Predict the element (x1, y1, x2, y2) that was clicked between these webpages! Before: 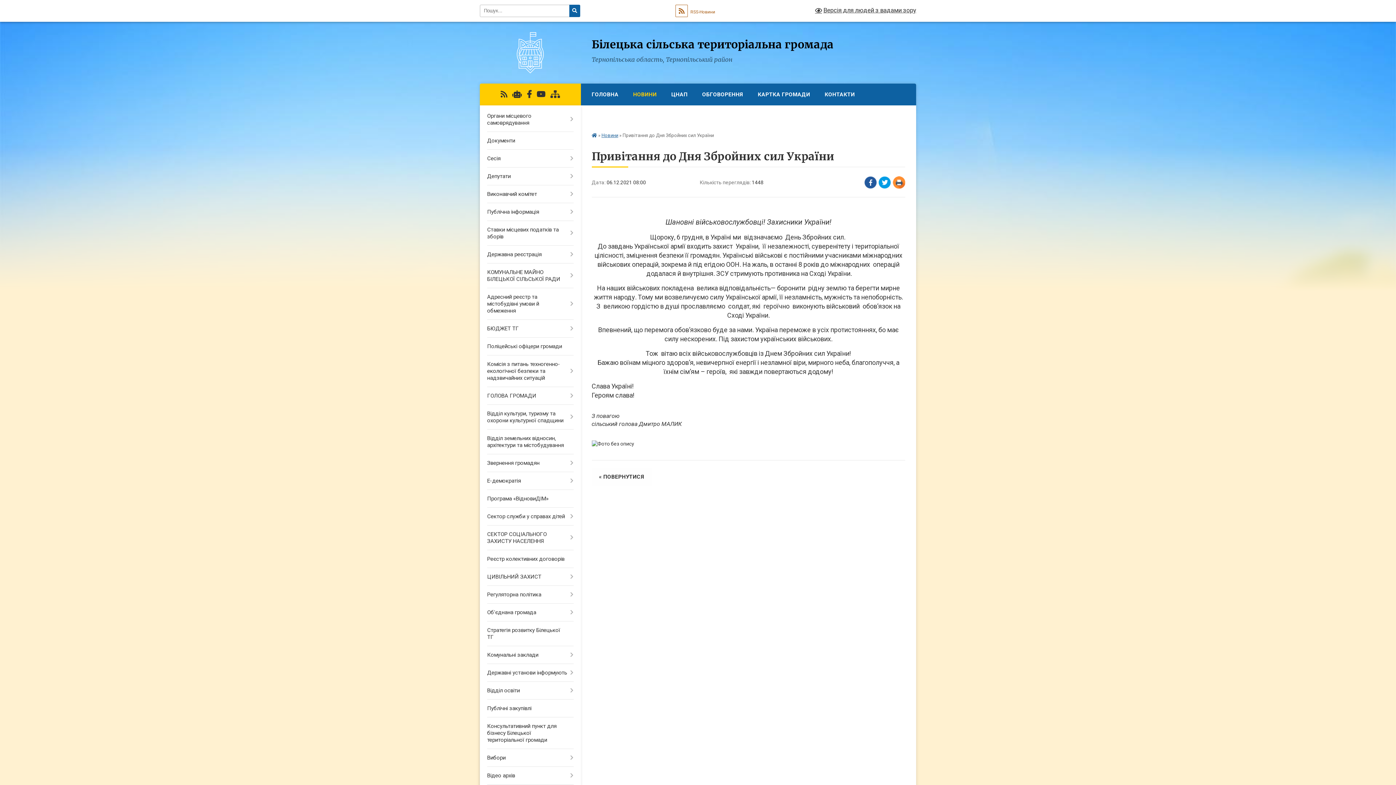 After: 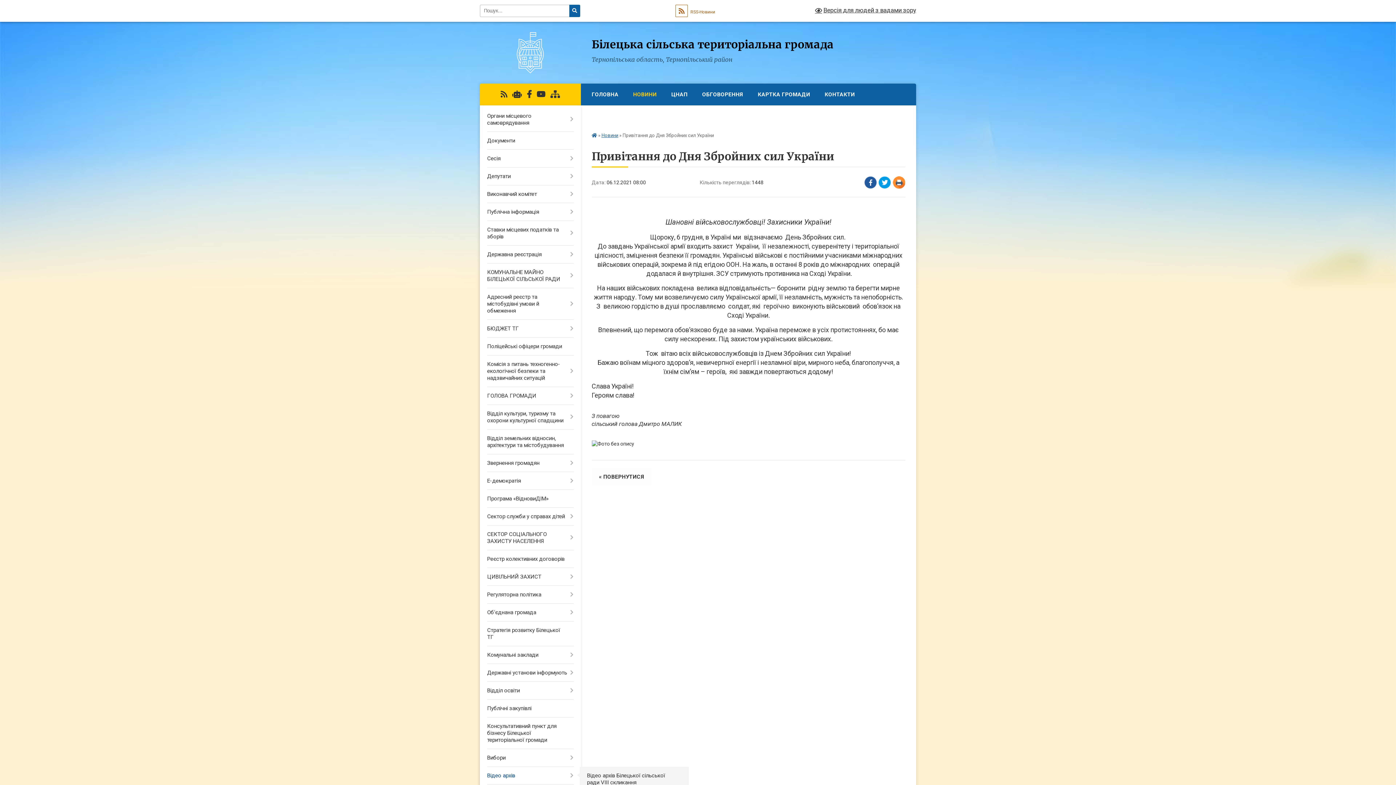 Action: bbox: (480, 767, 580, 785) label: Відео архів